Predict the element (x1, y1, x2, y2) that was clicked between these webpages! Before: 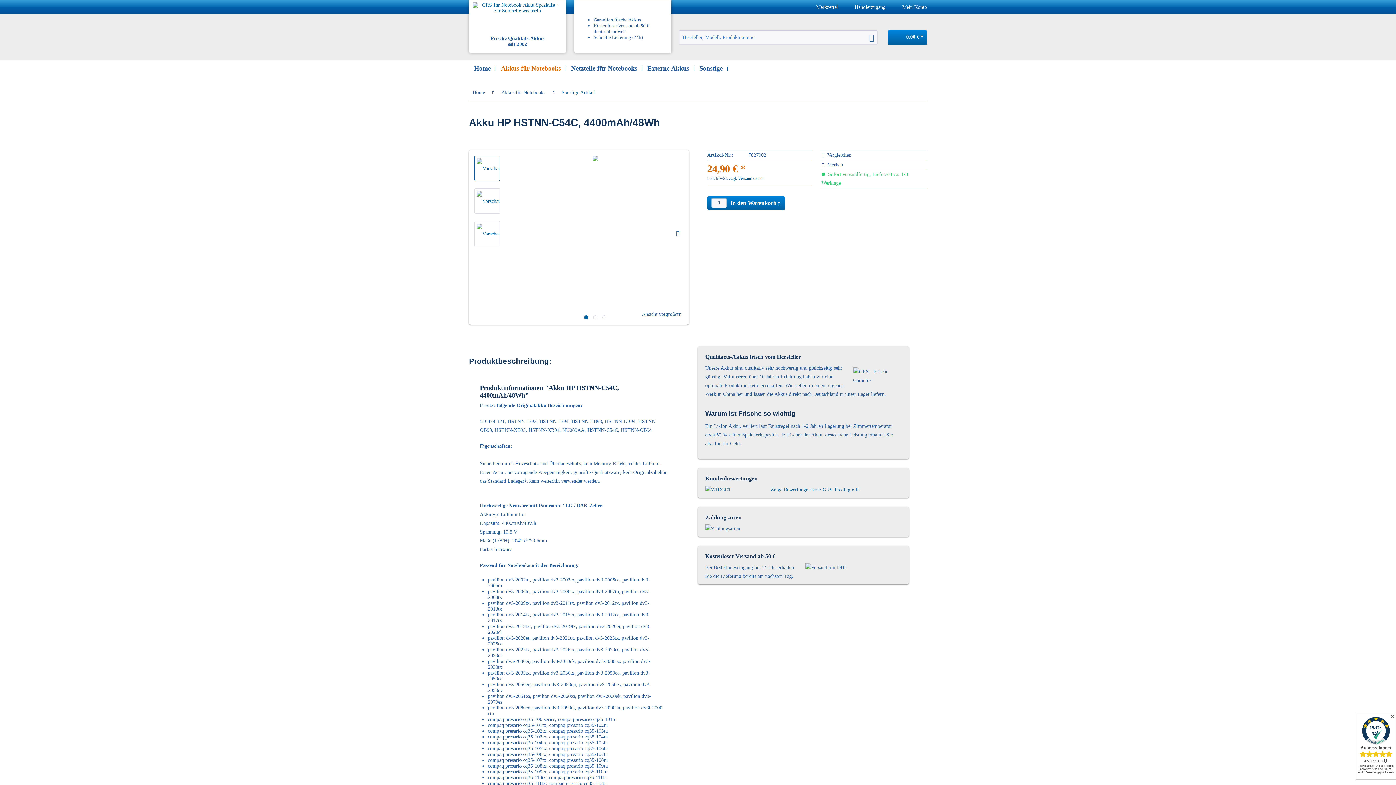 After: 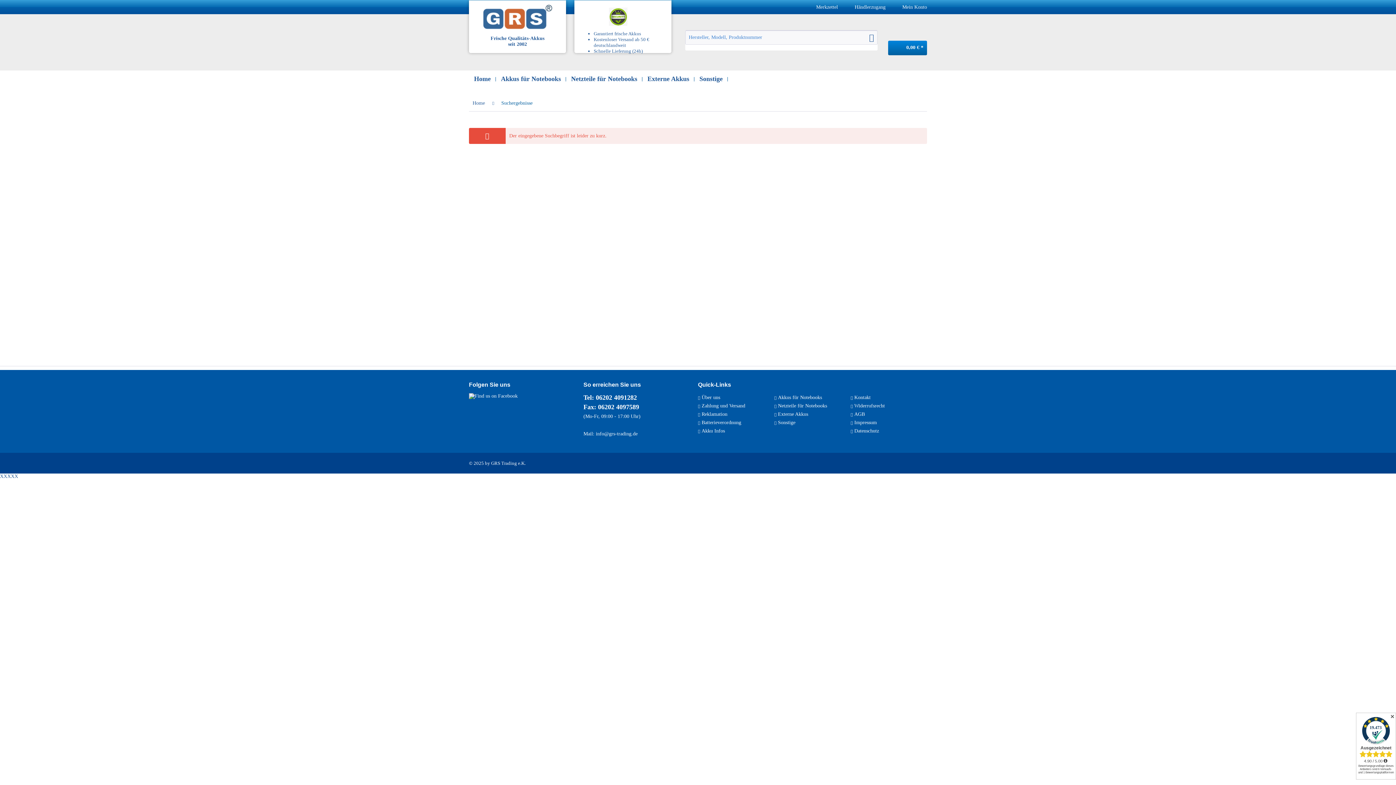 Action: bbox: (865, 30, 877, 44) label: Suchen